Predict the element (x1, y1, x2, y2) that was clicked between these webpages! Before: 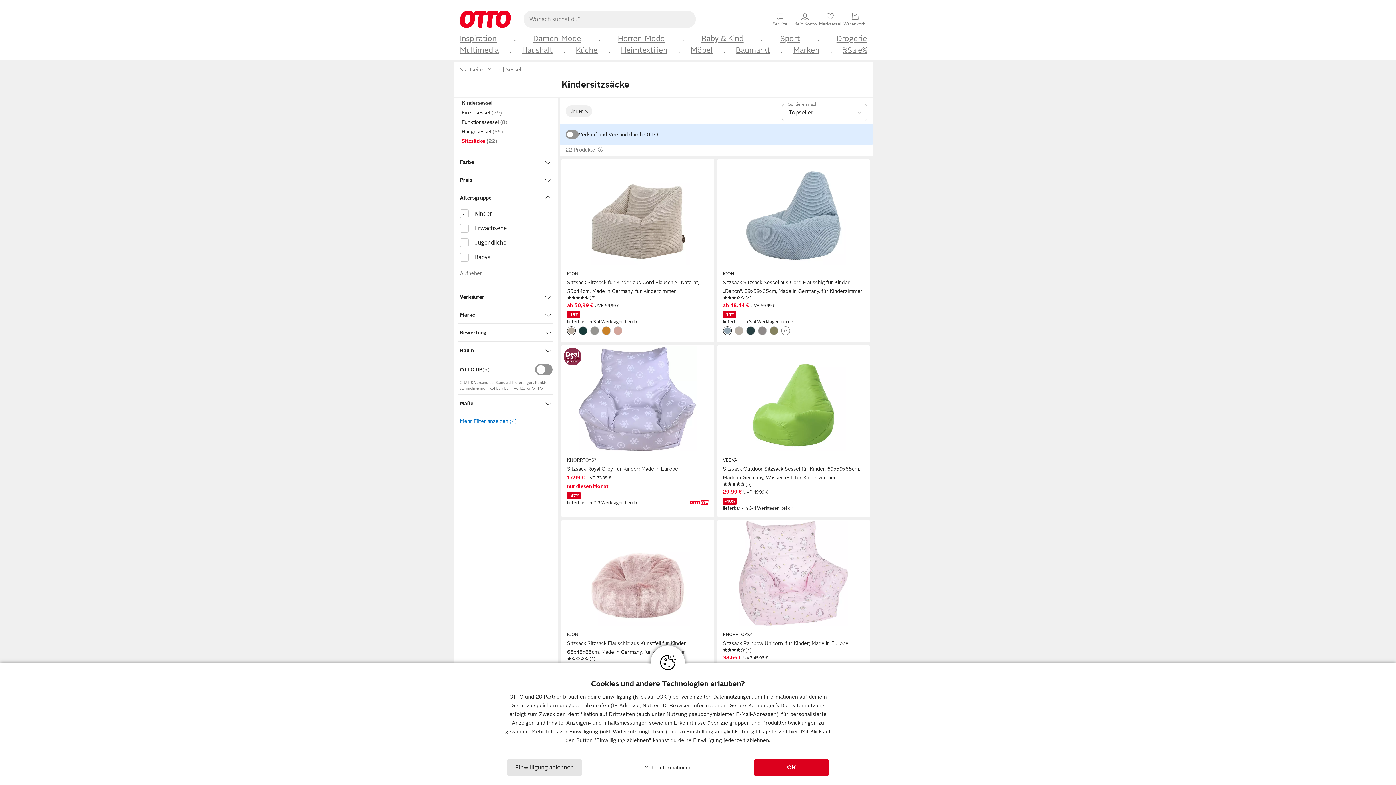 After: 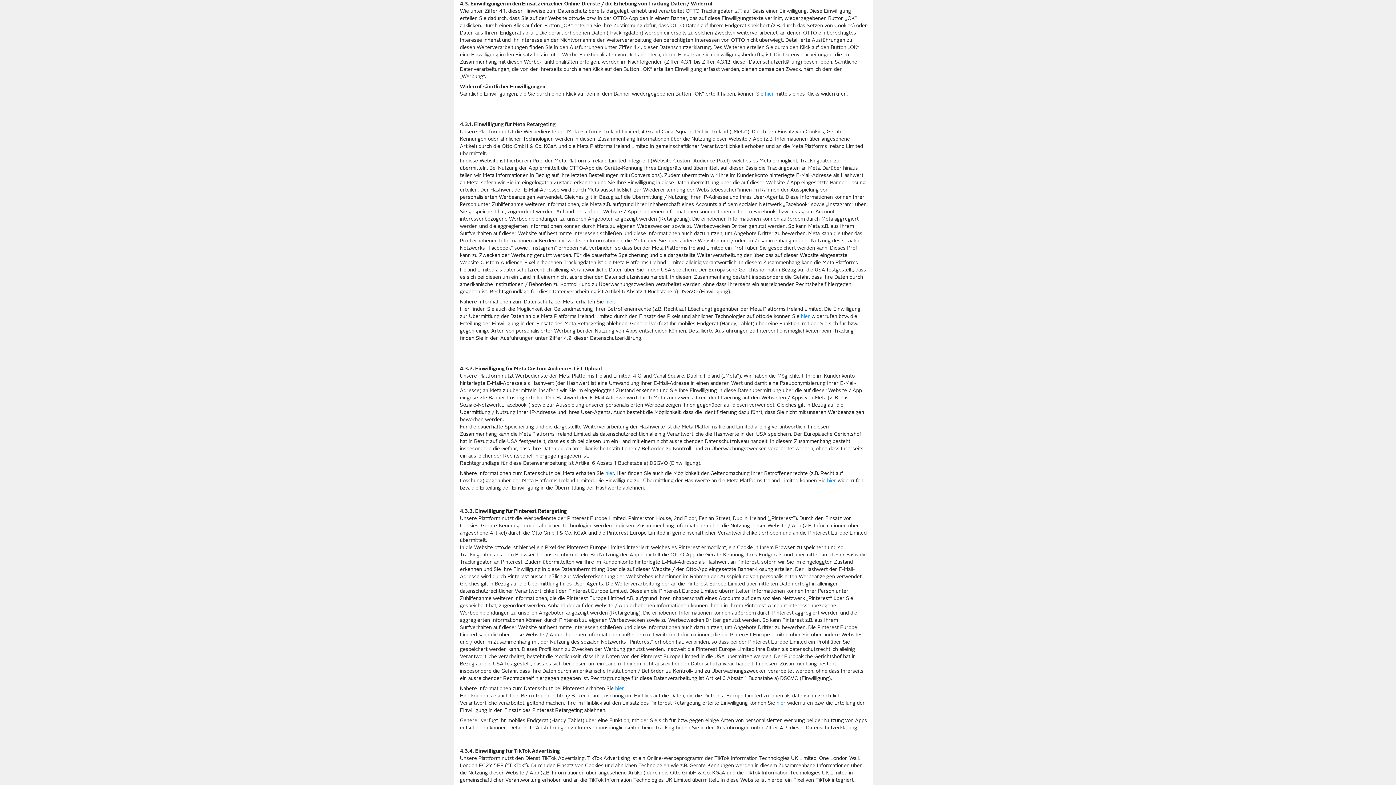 Action: label: Infos zur Einwilligung, Widerrufsmöglichkeiten und Einstellungsmöglichkeiten findest du hier bbox: (789, 729, 798, 734)